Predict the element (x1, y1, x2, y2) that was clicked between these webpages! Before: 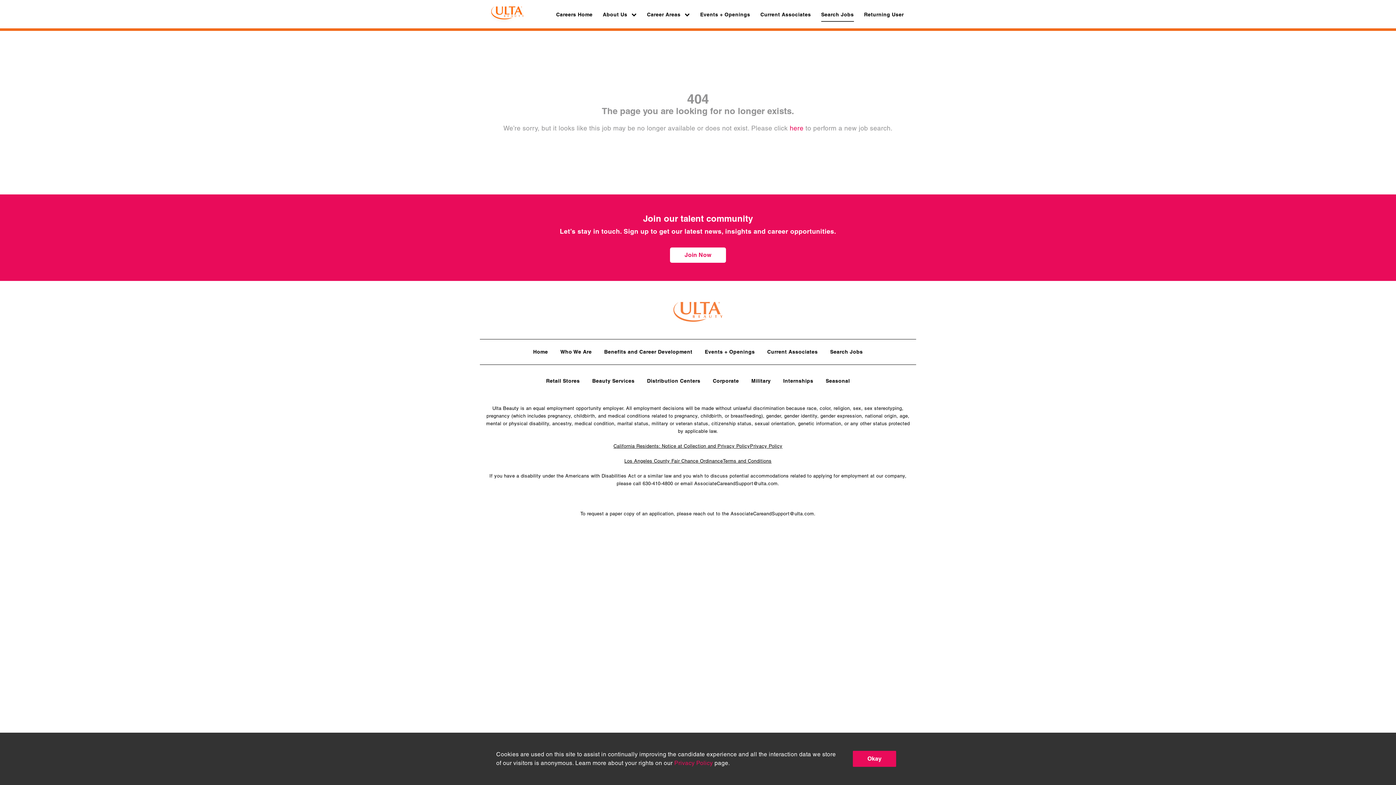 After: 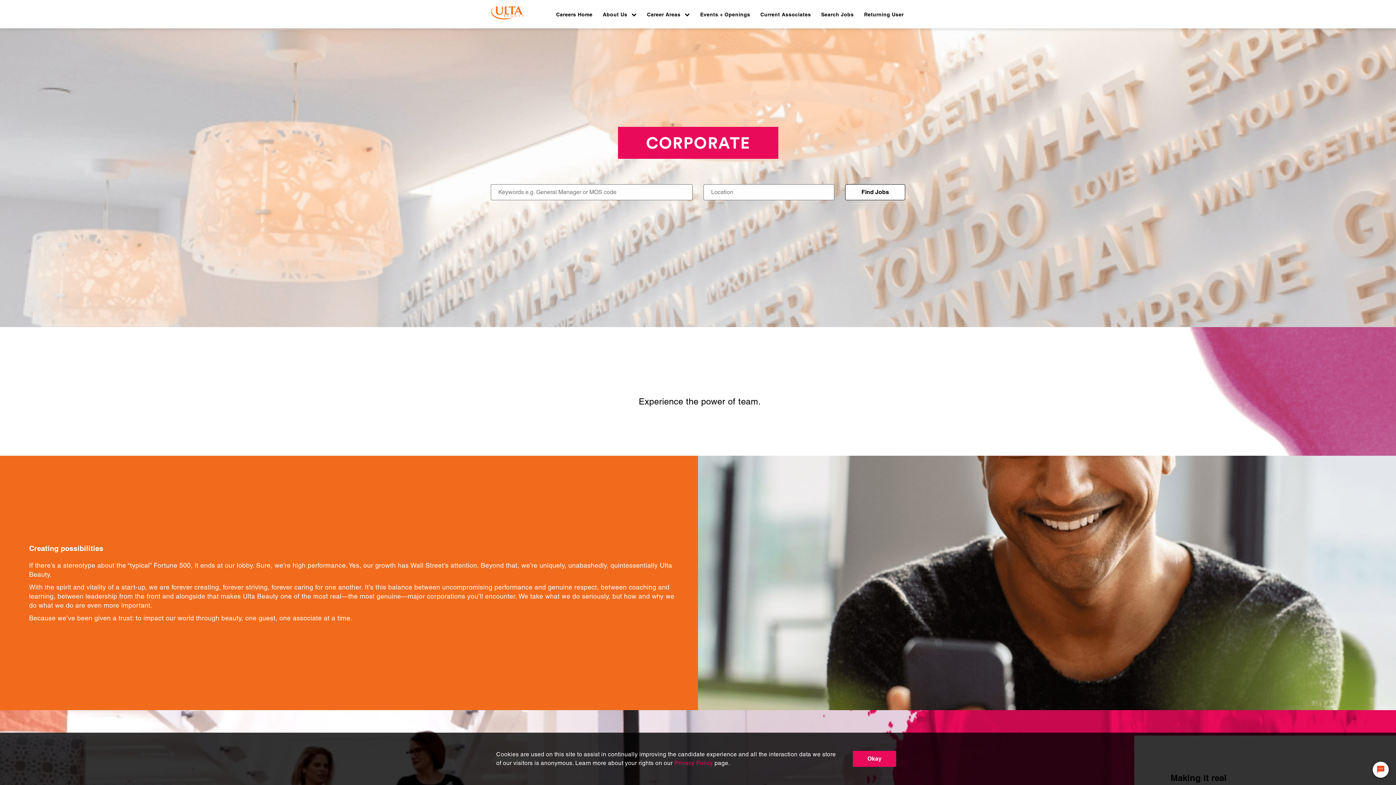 Action: label: Corporate bbox: (712, 376, 739, 386)